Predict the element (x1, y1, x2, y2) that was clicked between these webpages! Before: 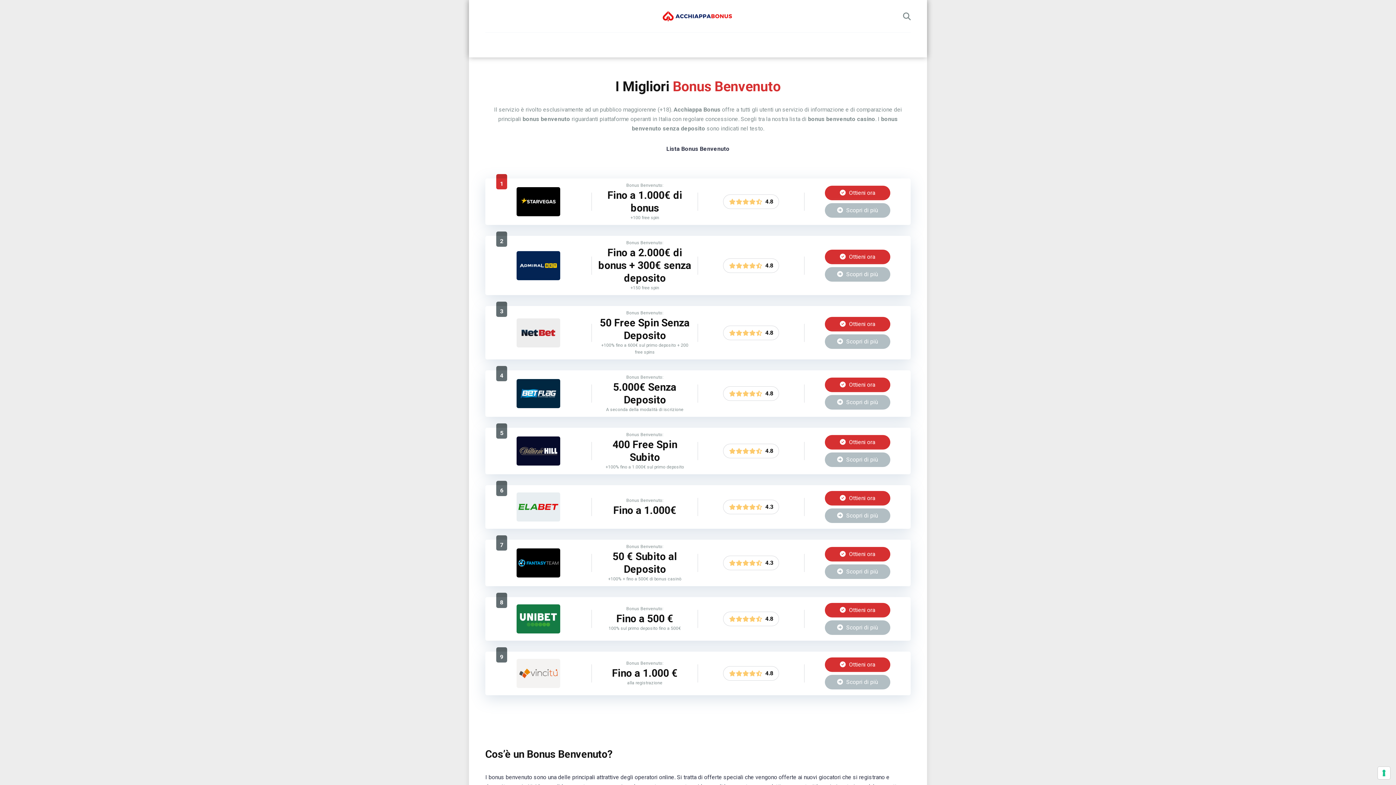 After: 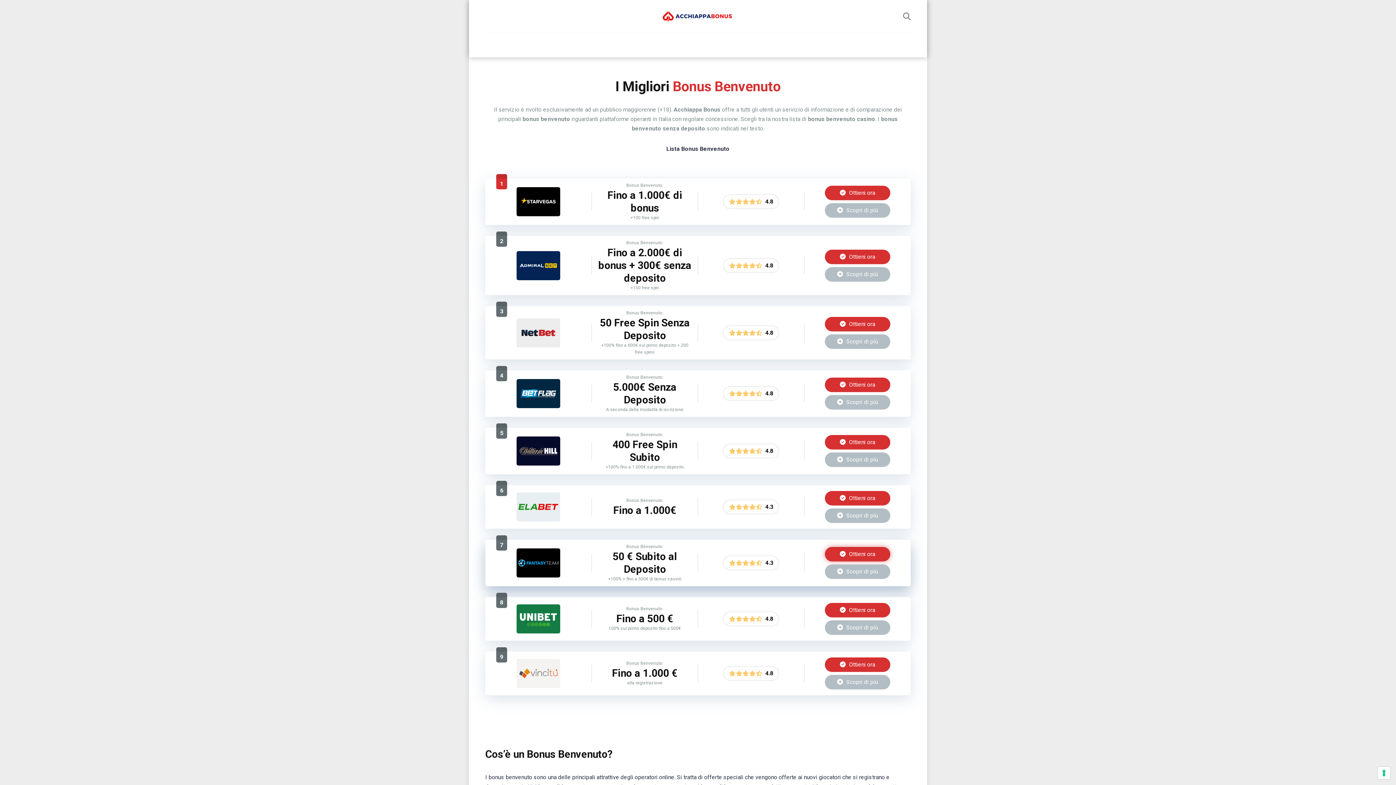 Action: bbox: (825, 547, 890, 561) label:  Ottieni ora